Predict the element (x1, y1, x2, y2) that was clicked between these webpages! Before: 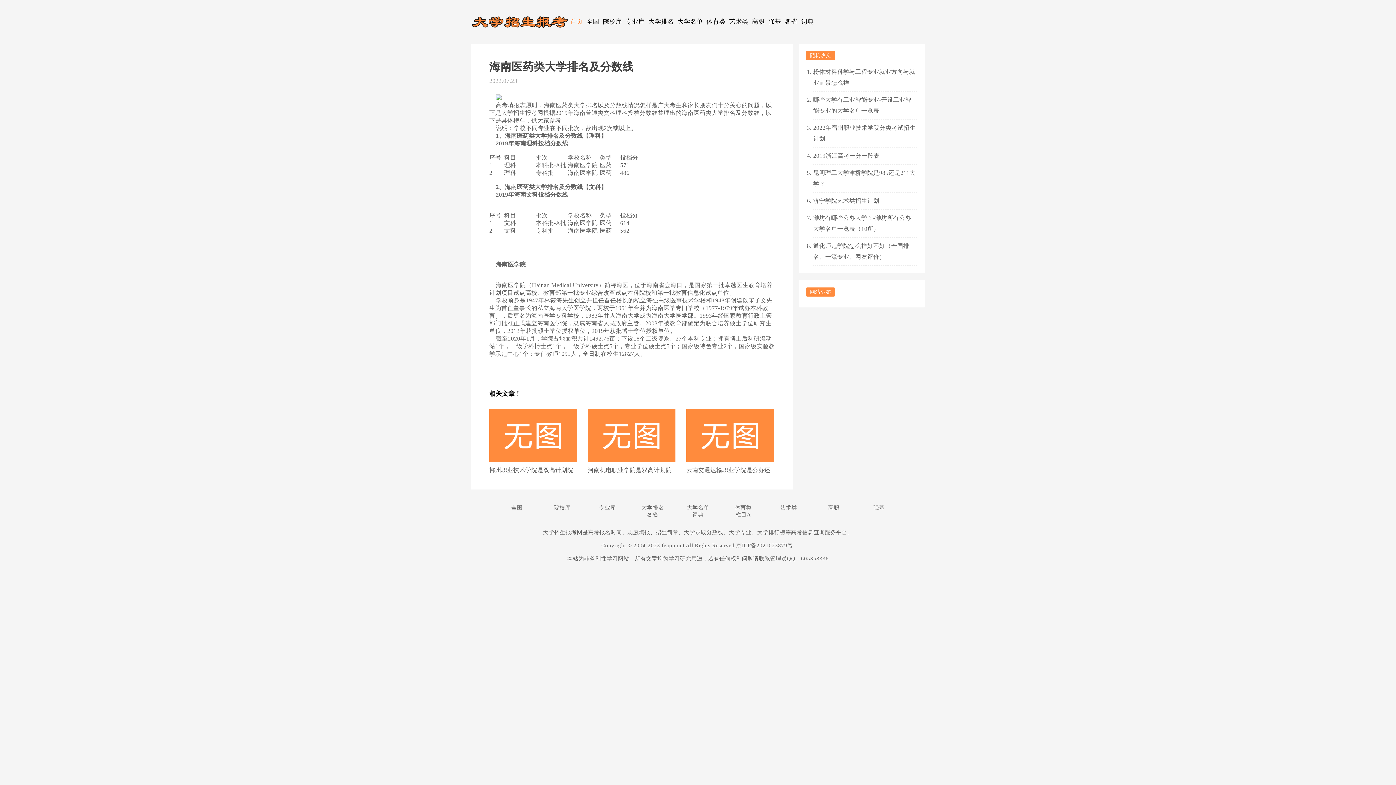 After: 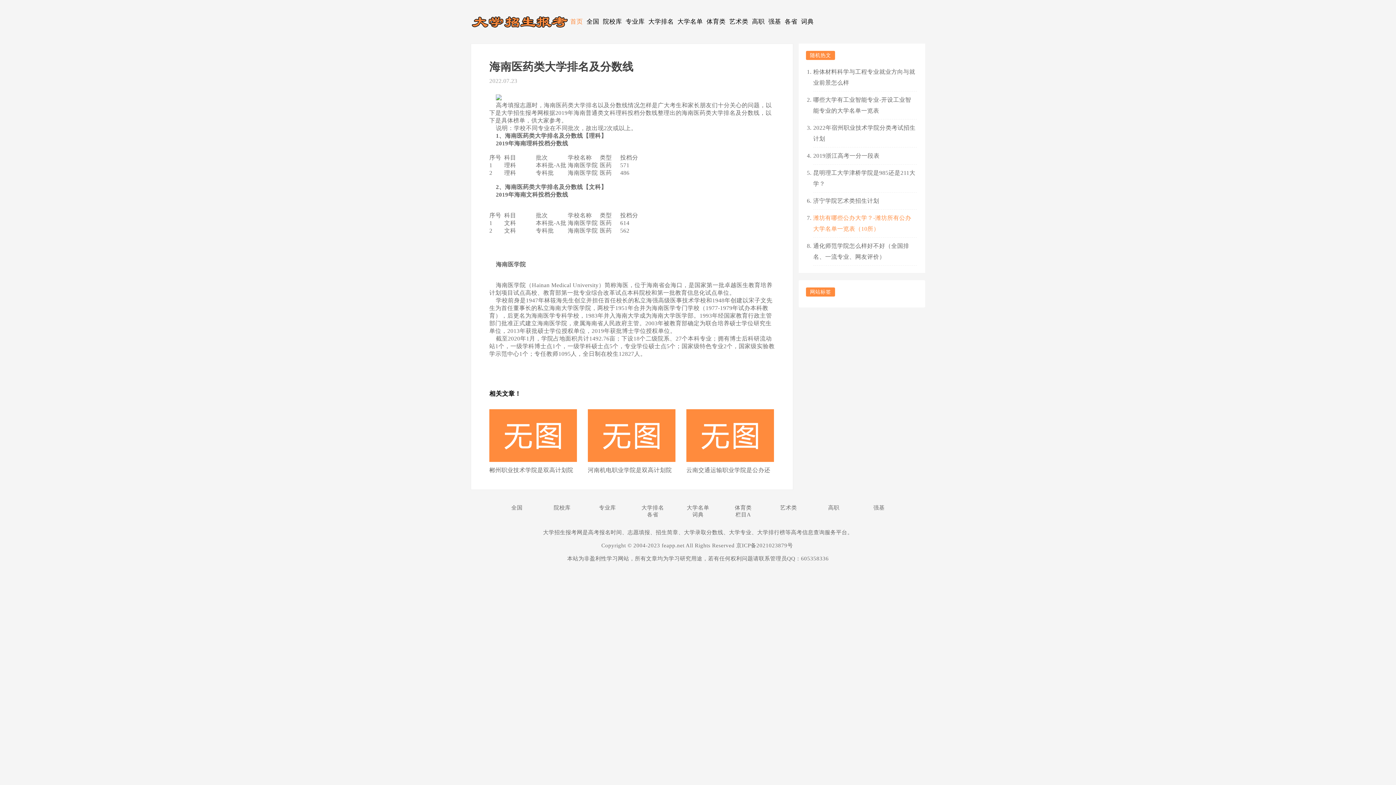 Action: label: 潍坊有哪些公办大学？-潍坊所有公办大学名单一览表（10所） bbox: (813, 209, 917, 237)